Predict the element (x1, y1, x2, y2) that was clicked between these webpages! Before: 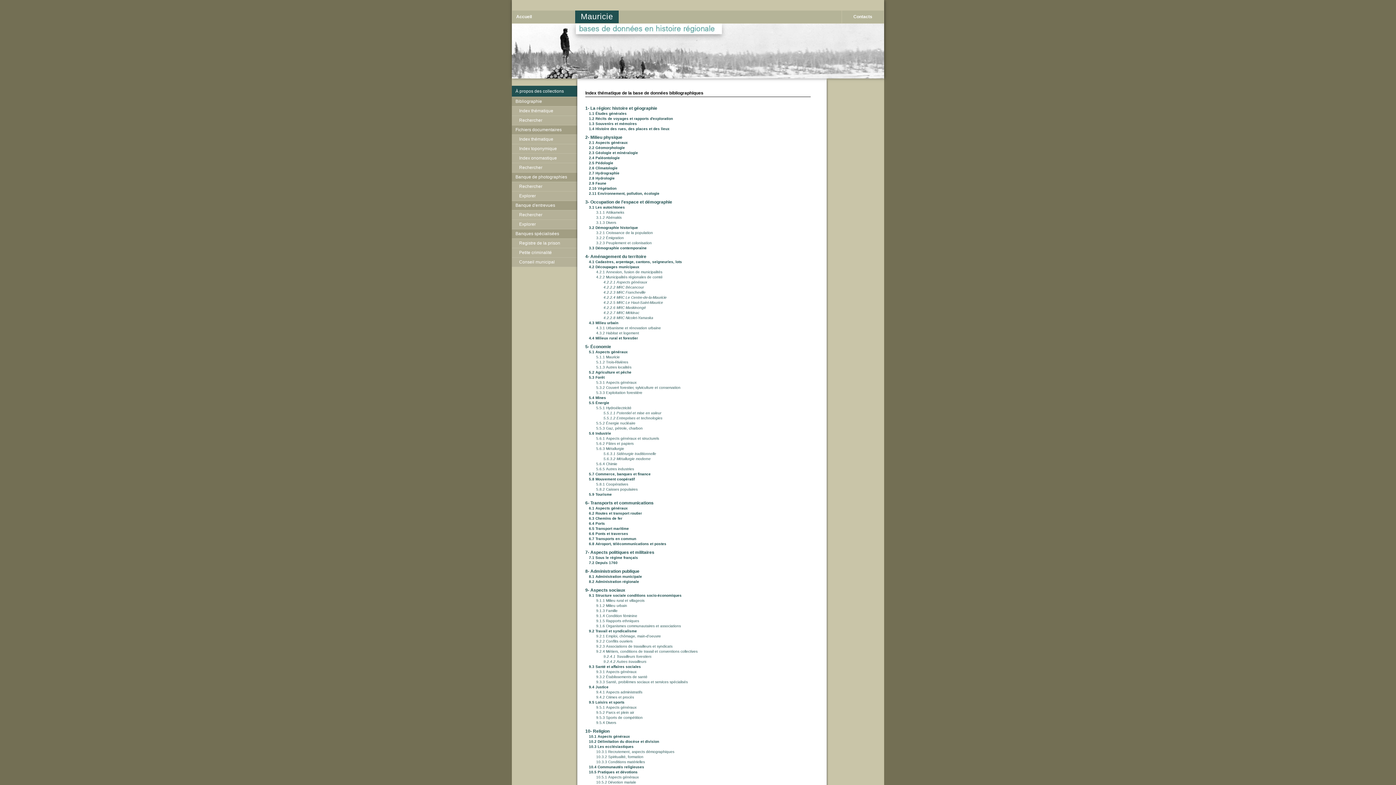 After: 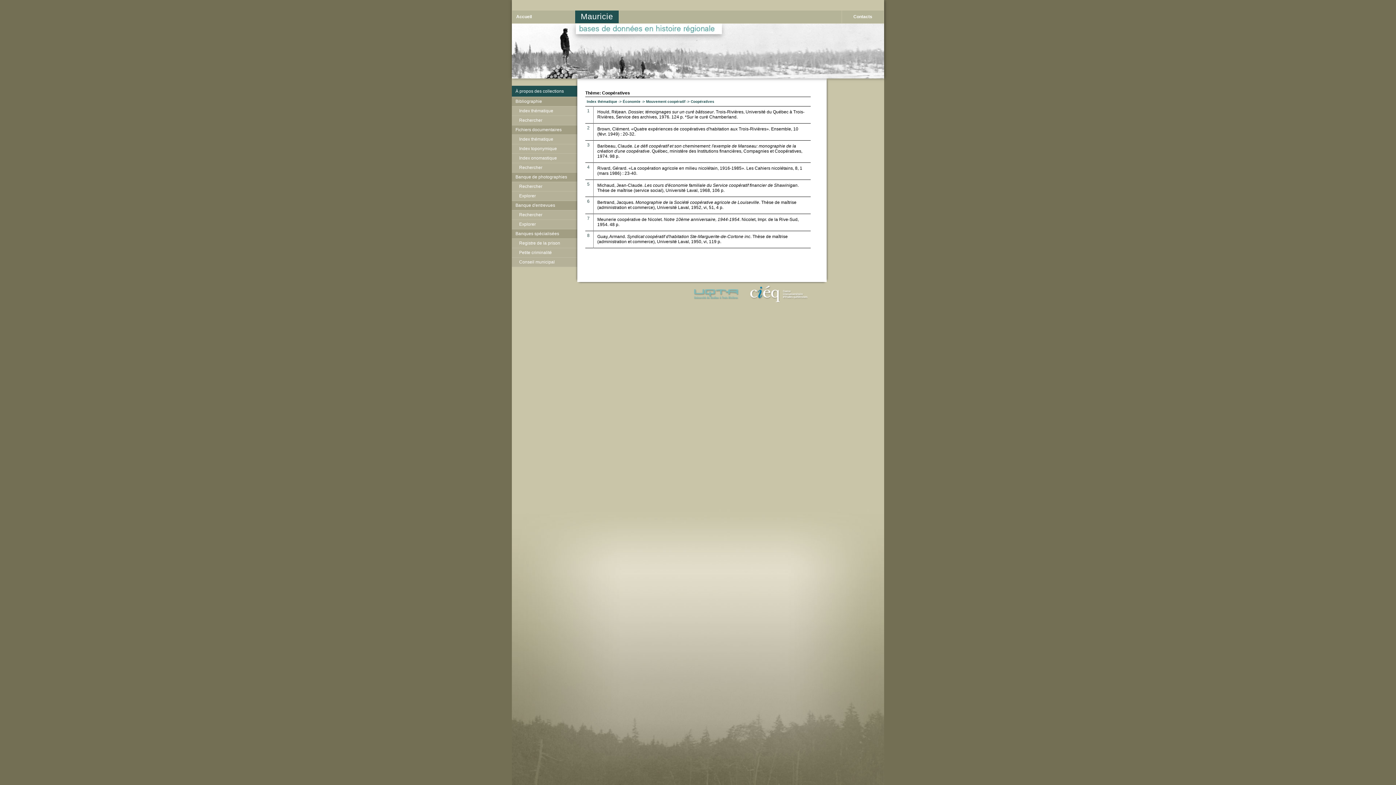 Action: bbox: (596, 482, 628, 486) label: 5.8.1 Coopératives